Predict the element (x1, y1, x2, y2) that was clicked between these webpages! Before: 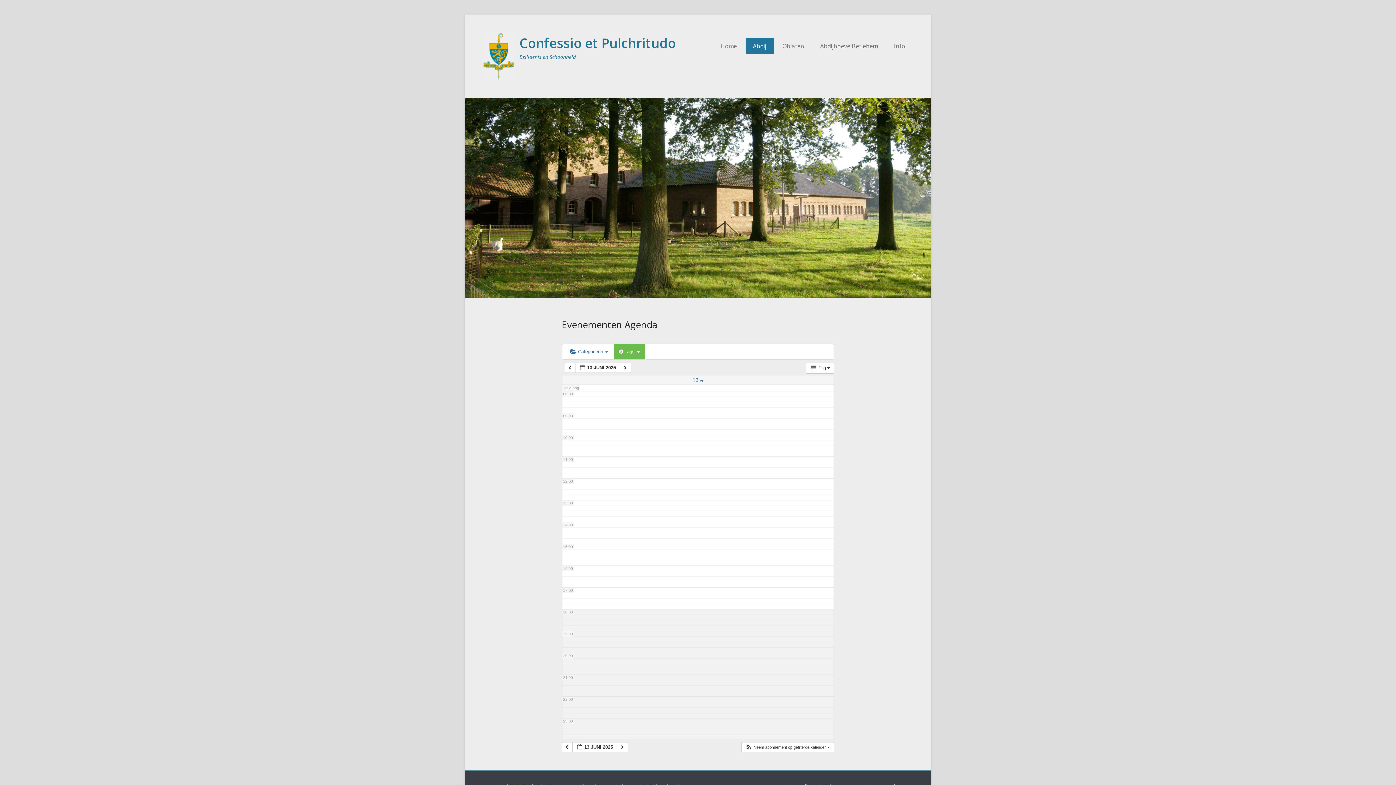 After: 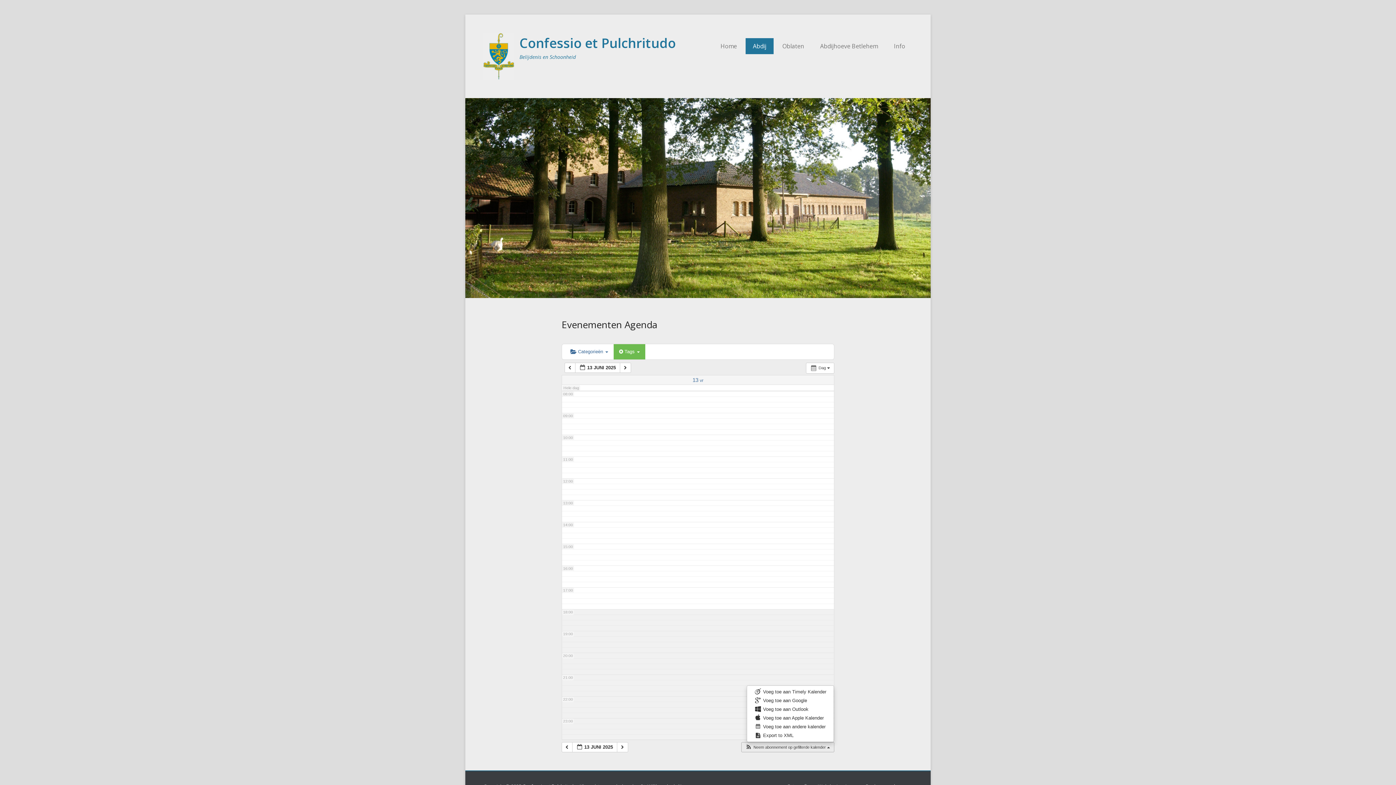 Action: bbox: (741, 742, 833, 752) label:  Neem abonnement op gefilterde kalender 